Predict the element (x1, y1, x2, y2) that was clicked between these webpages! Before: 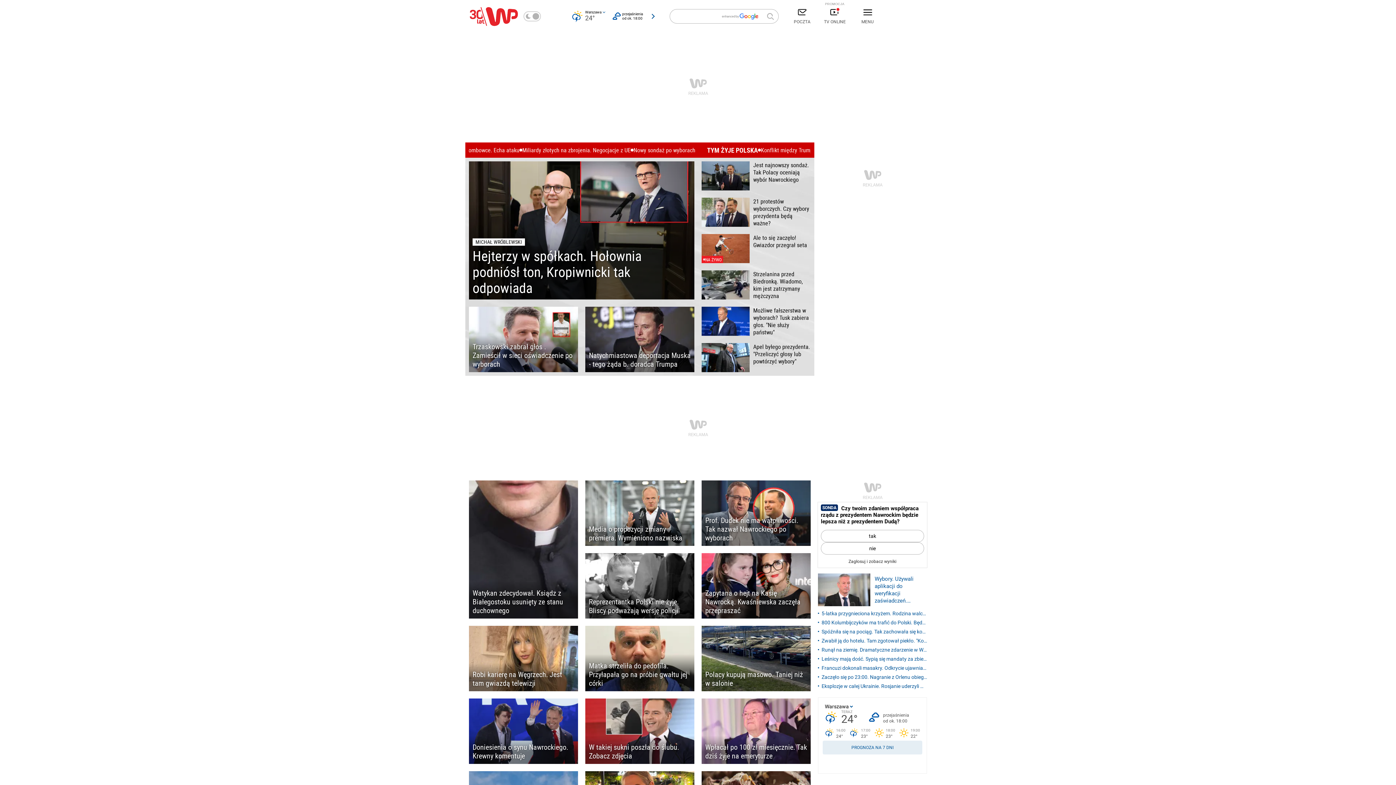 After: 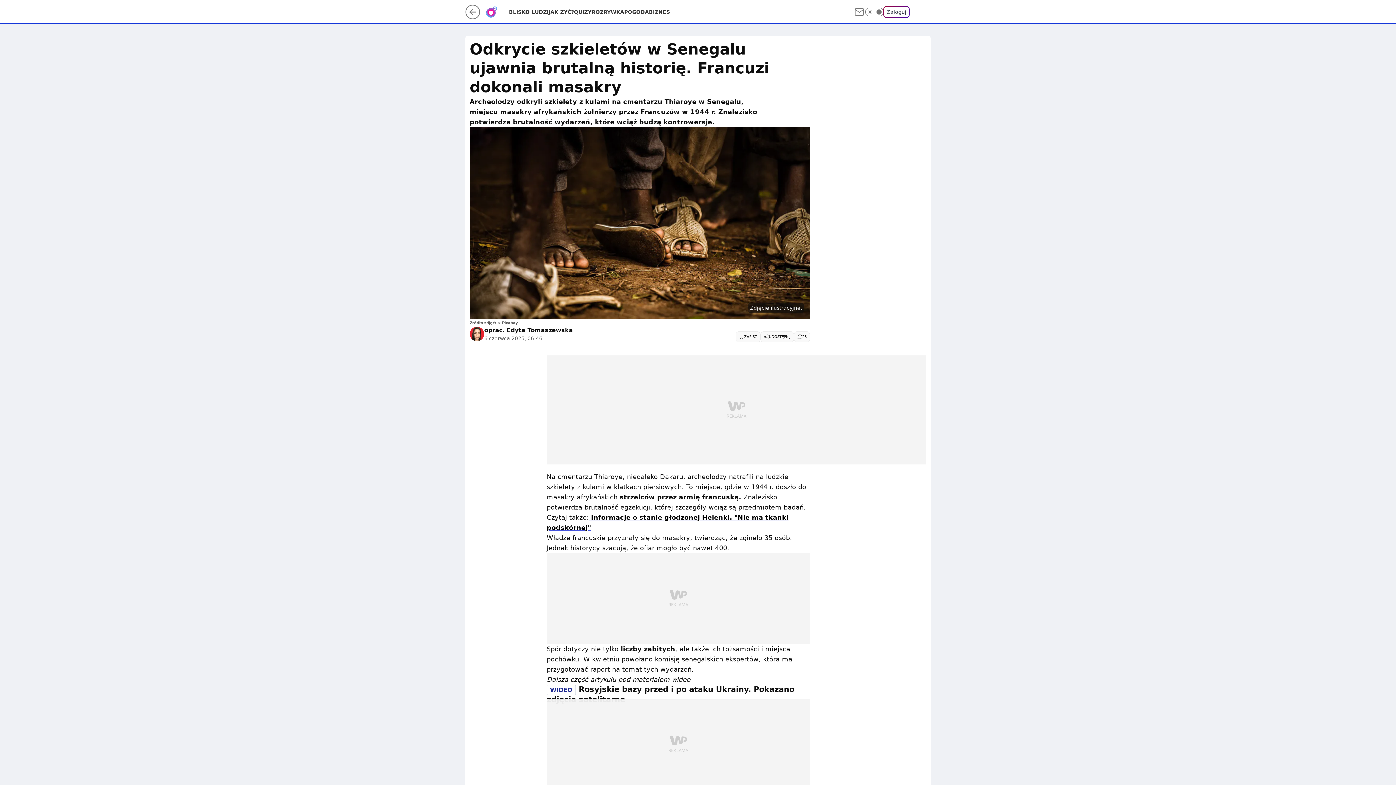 Action: bbox: (818, 664, 927, 672) label: Francuzi dokonali masakry. Odkrycie ujawnia brutalną historię